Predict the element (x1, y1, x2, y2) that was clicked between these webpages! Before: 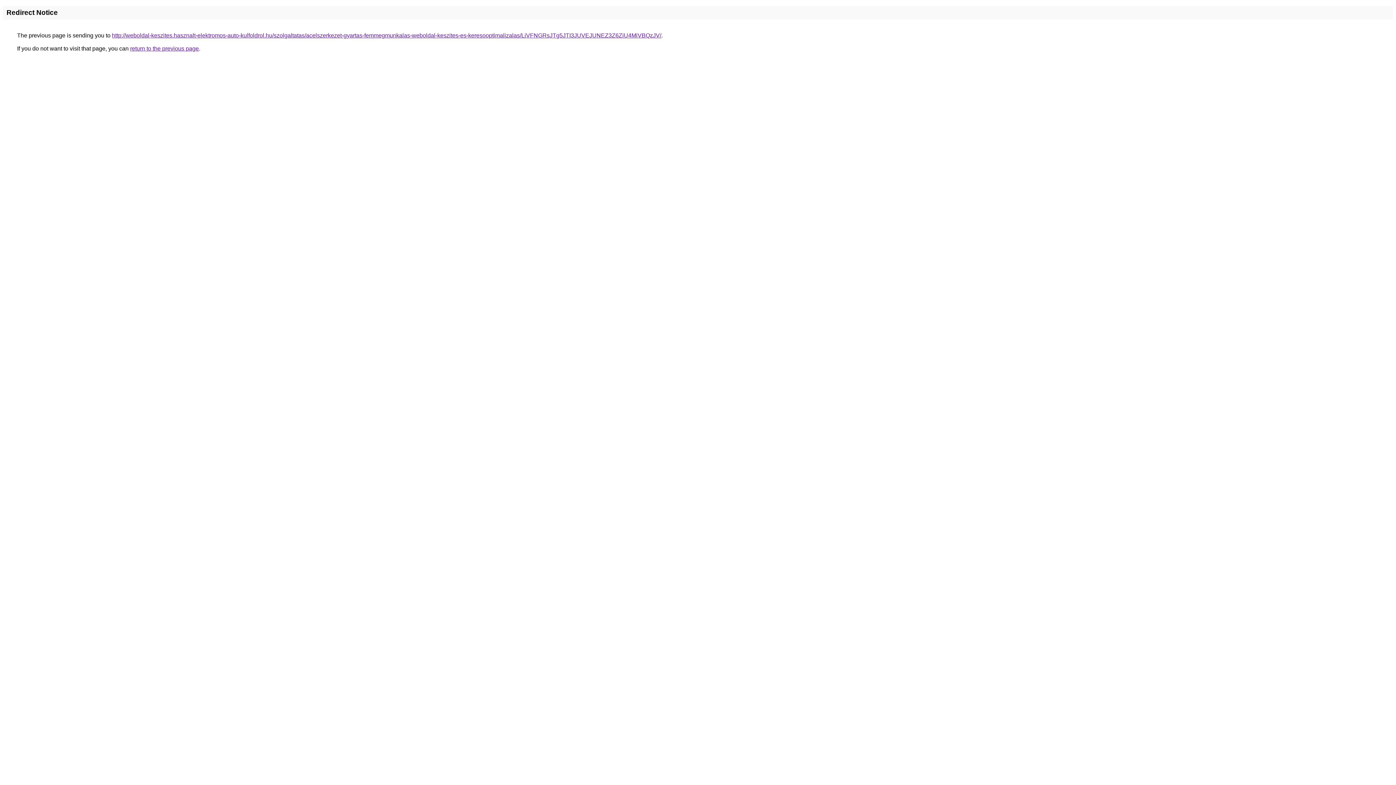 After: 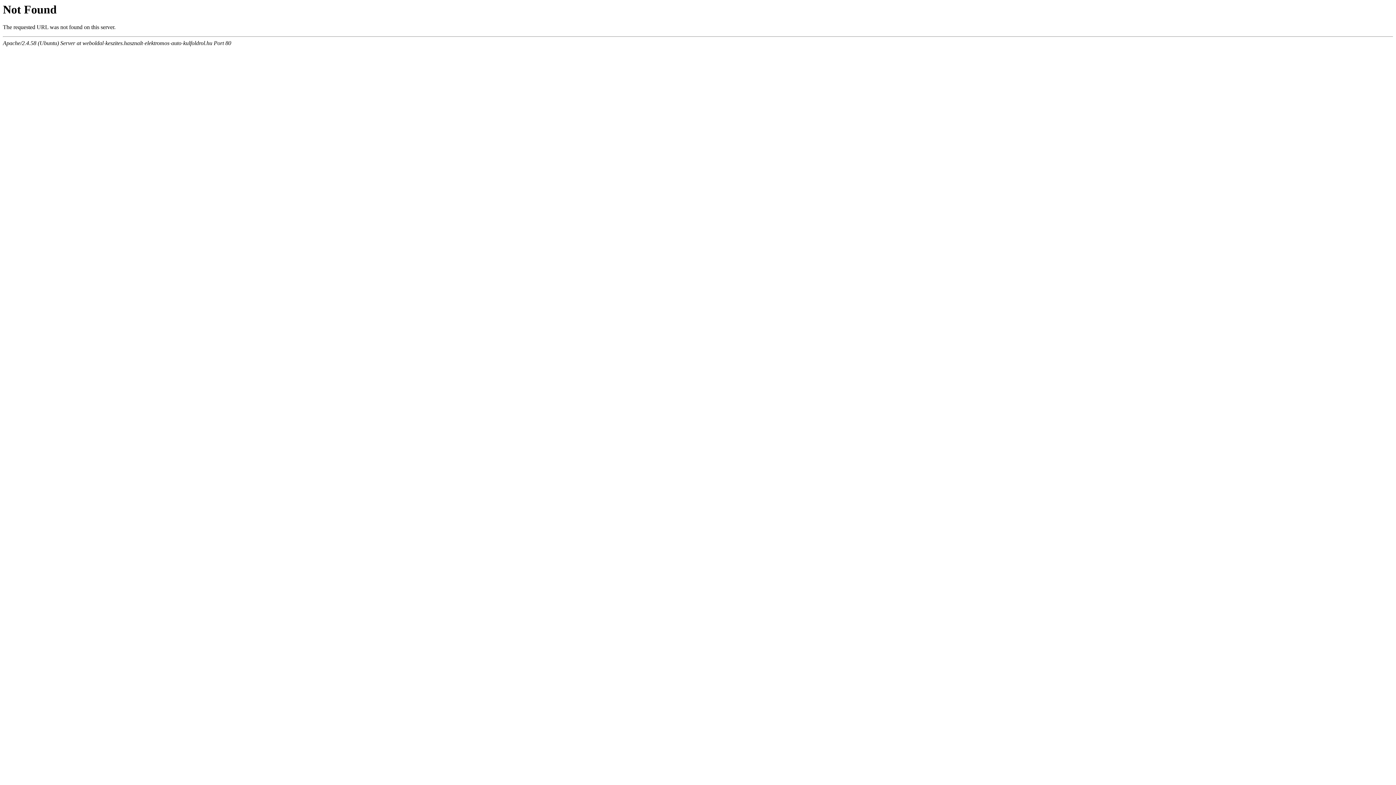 Action: label: http://weboldal-keszites.hasznalt-elektromos-auto-kulfoldrol.hu/szolgaltatas/acelszerkezet-gyartas-femmegmunkalas-weboldal-keszites-es-keresooptimalizalas/LiVFNGRsJTg5JTI3JUVEJUNEZ3Z6ZiU4MiVBQzJV/ bbox: (112, 32, 661, 38)